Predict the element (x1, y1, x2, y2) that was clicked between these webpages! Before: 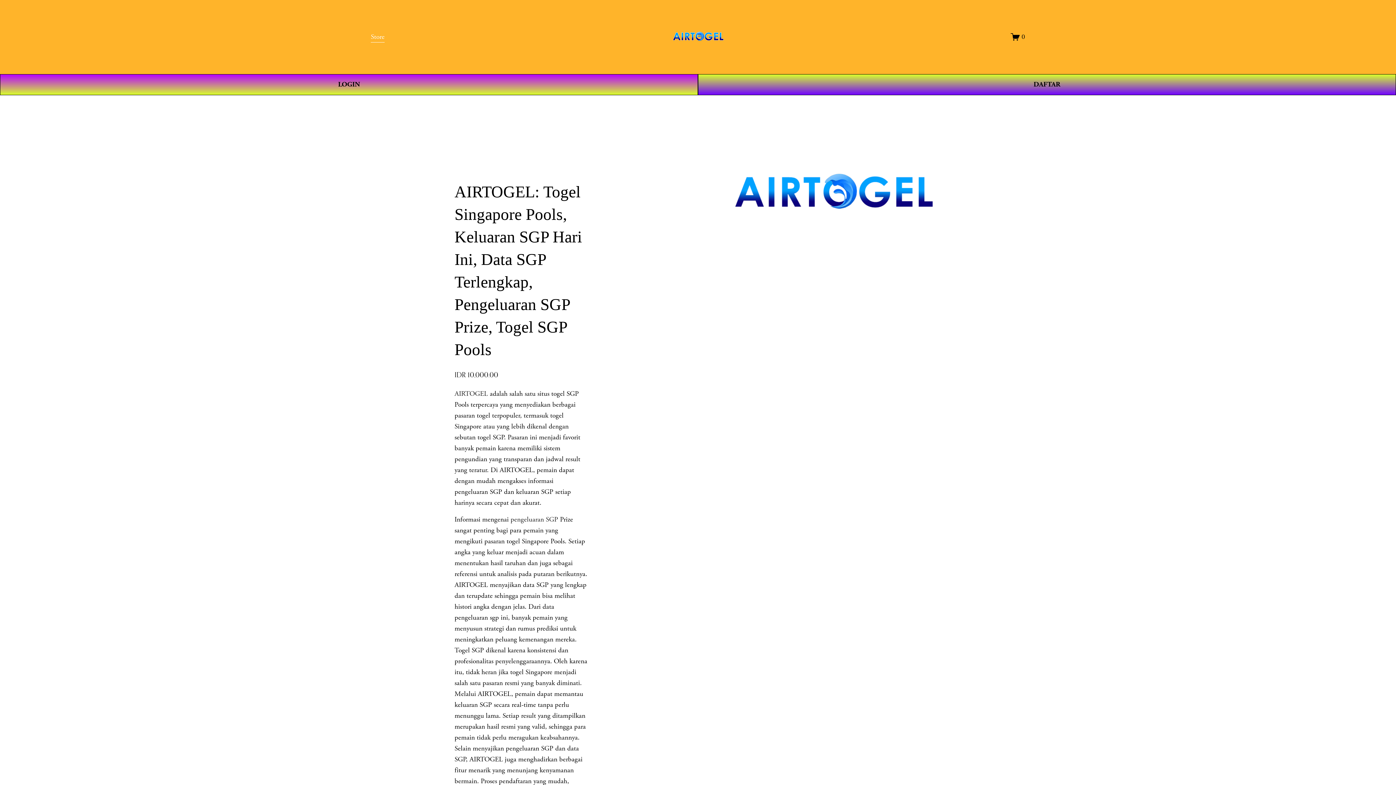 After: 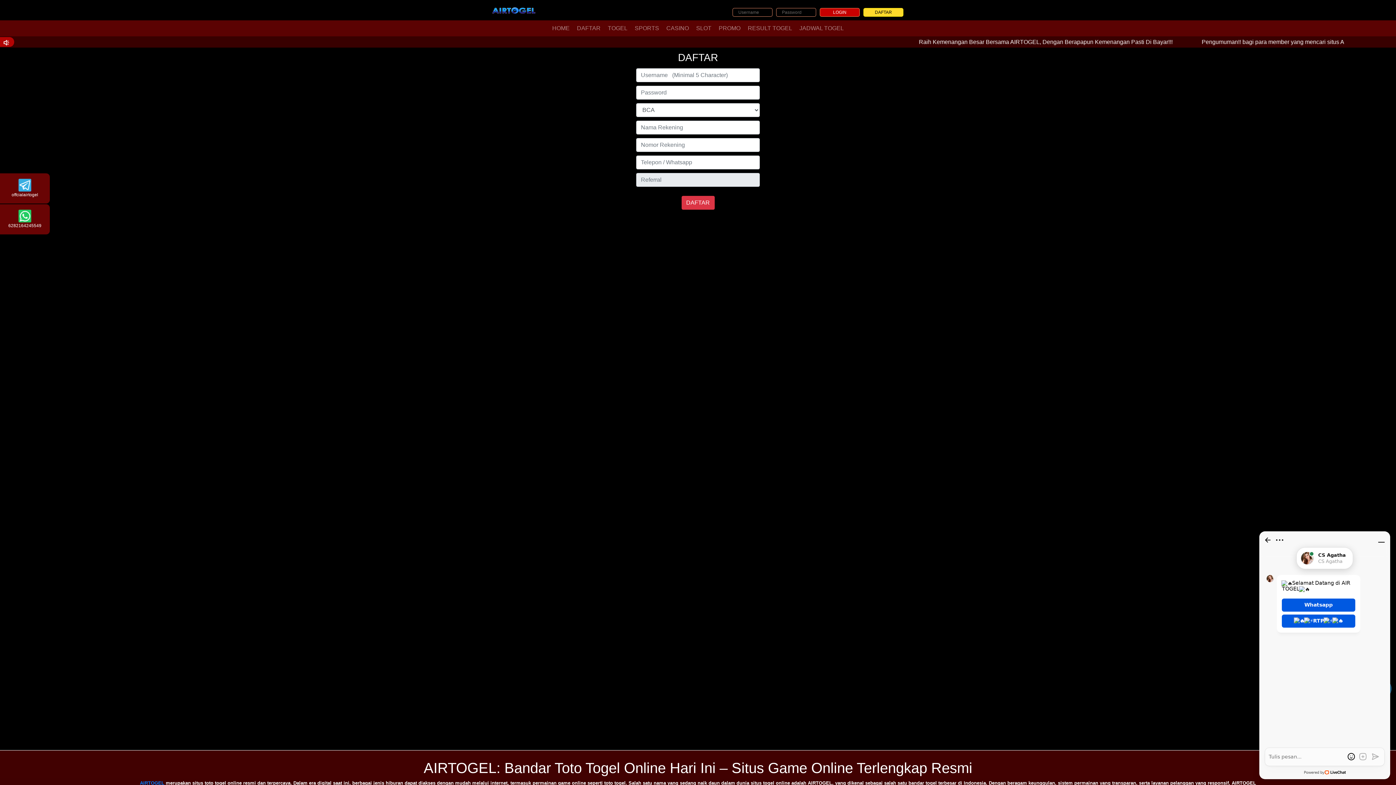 Action: label: DAFTAR bbox: (698, 74, 1396, 95)